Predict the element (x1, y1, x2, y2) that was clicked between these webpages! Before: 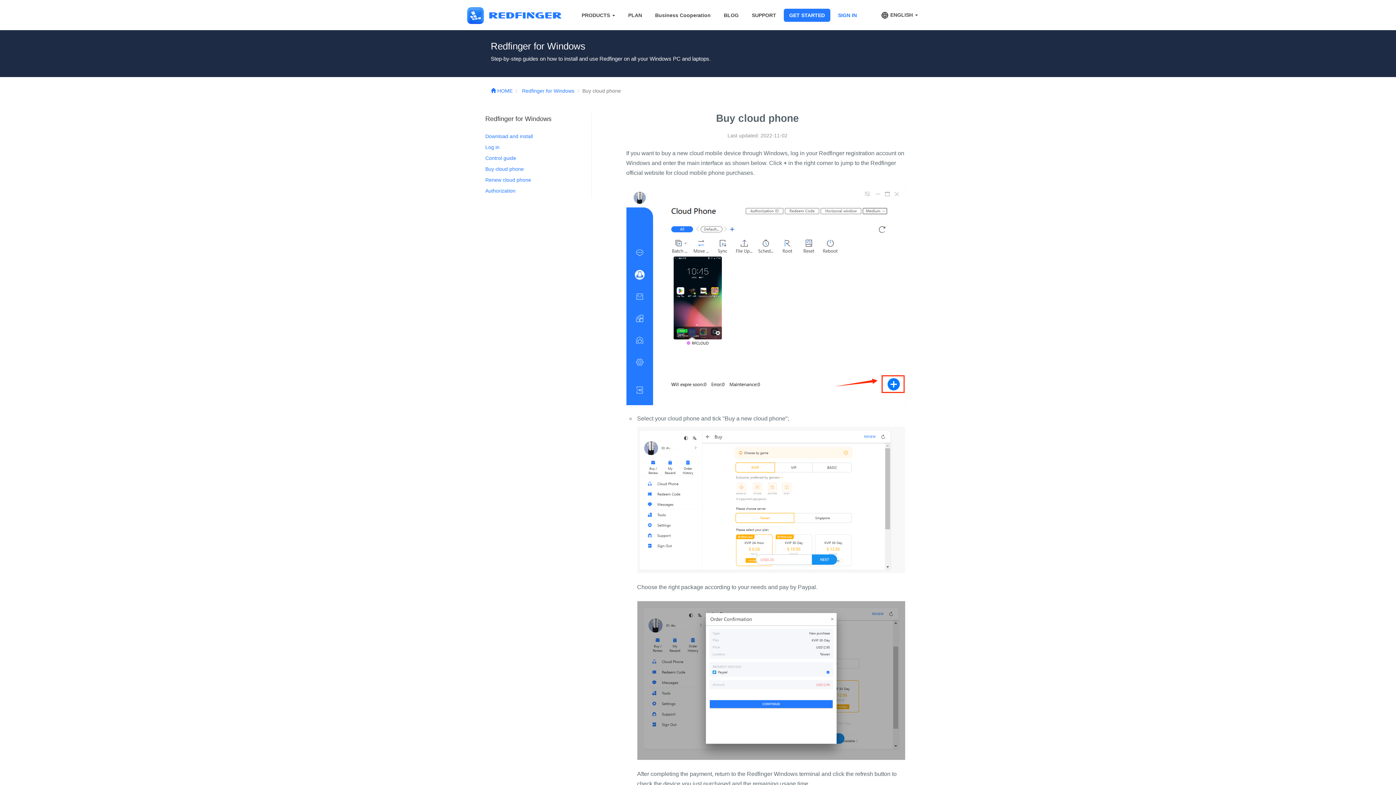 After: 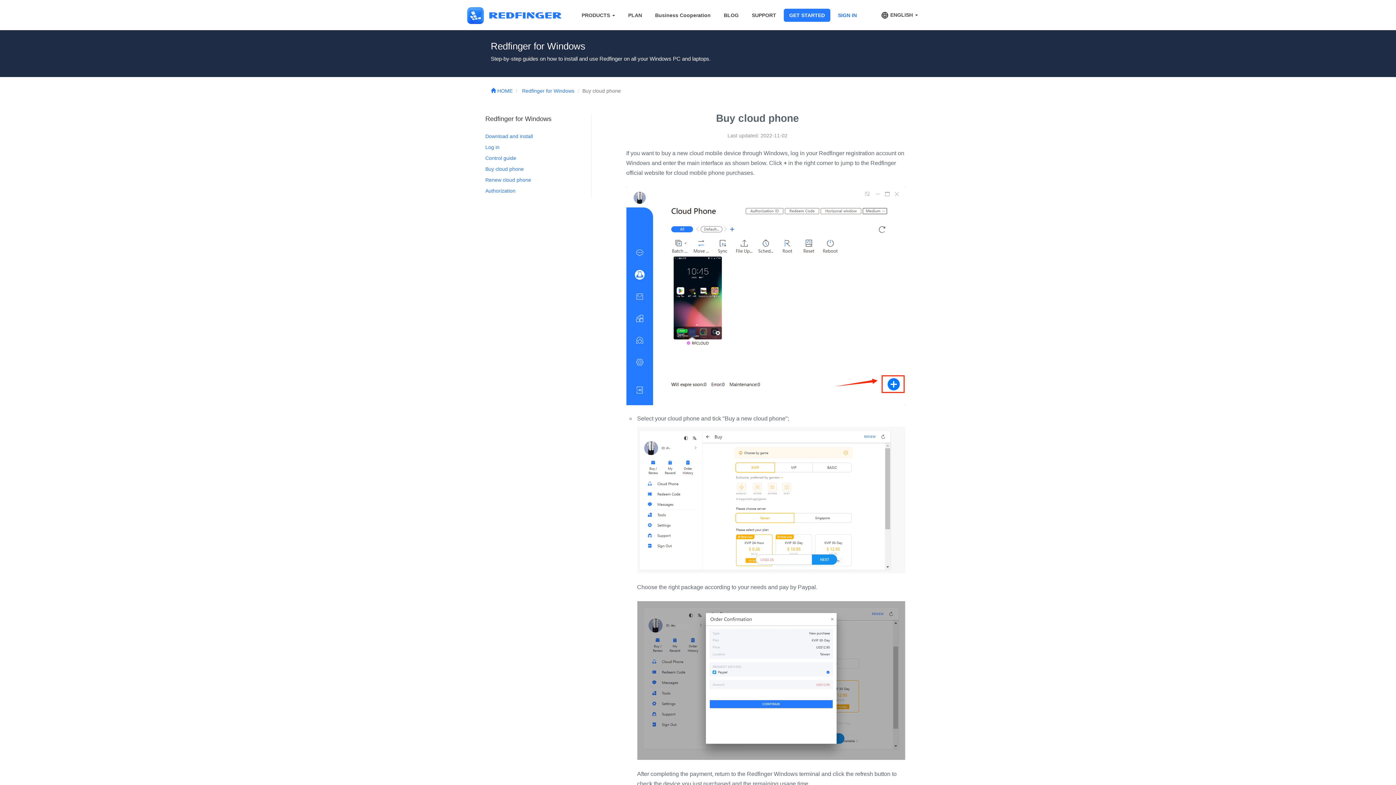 Action: label: Buy cloud phone bbox: (485, 166, 524, 172)